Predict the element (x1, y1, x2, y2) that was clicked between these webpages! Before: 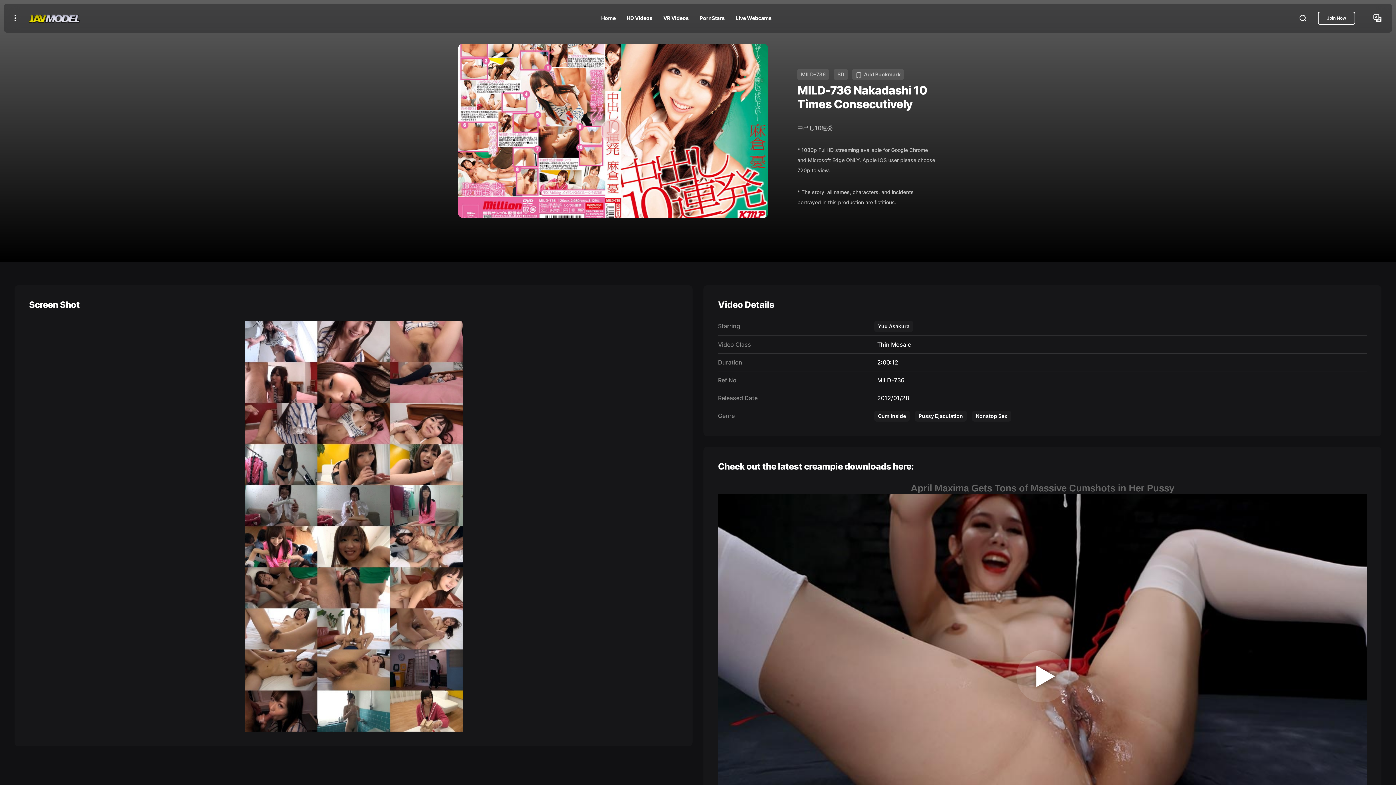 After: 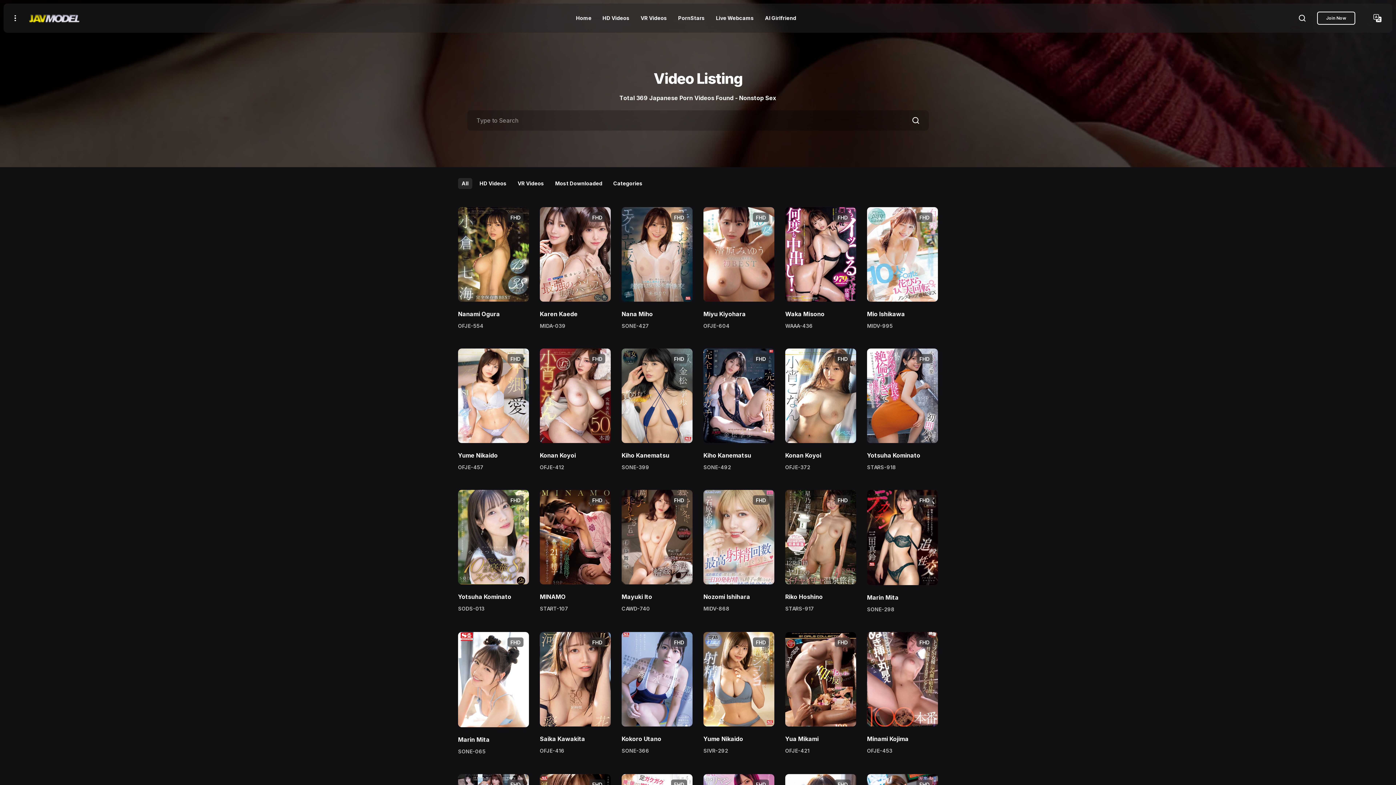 Action: bbox: (972, 410, 1011, 421) label: Nonstop Sex